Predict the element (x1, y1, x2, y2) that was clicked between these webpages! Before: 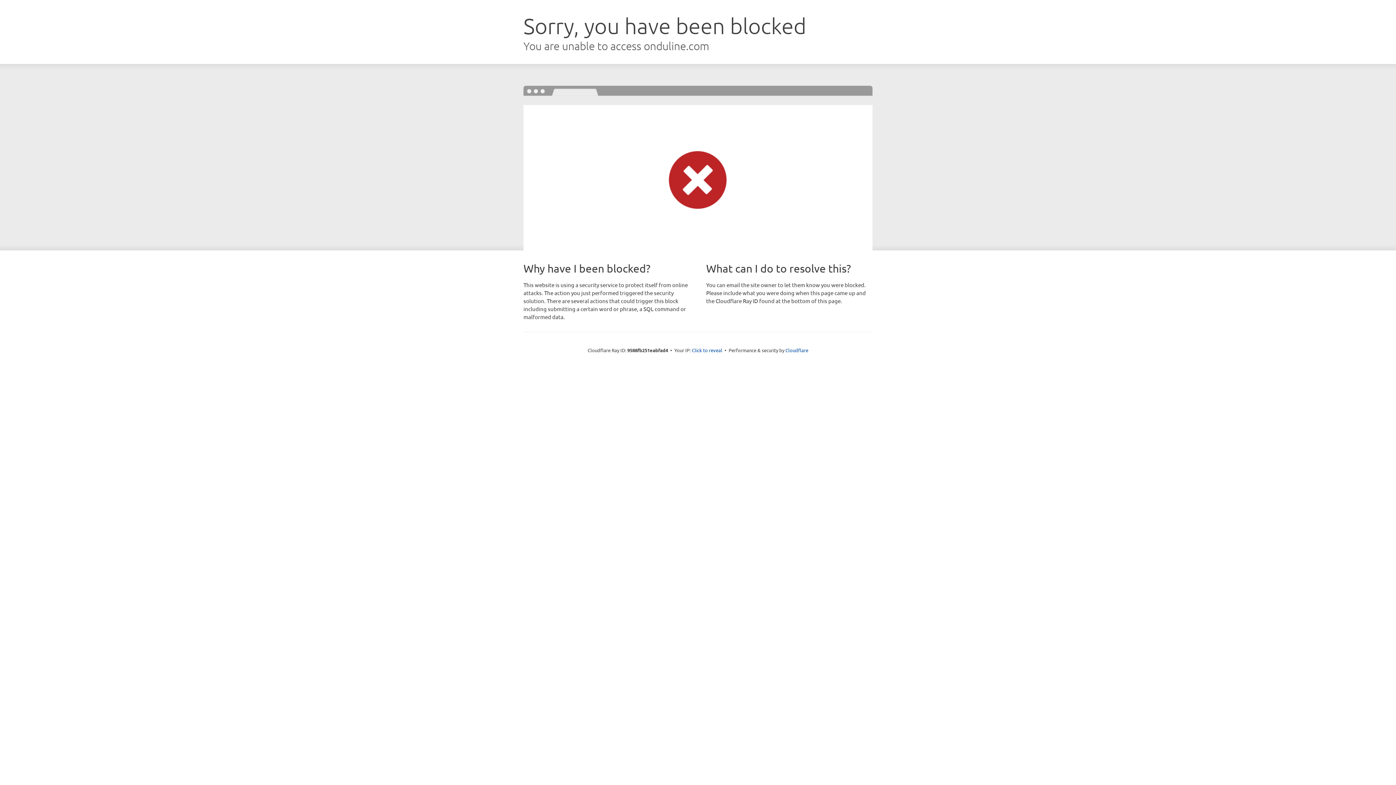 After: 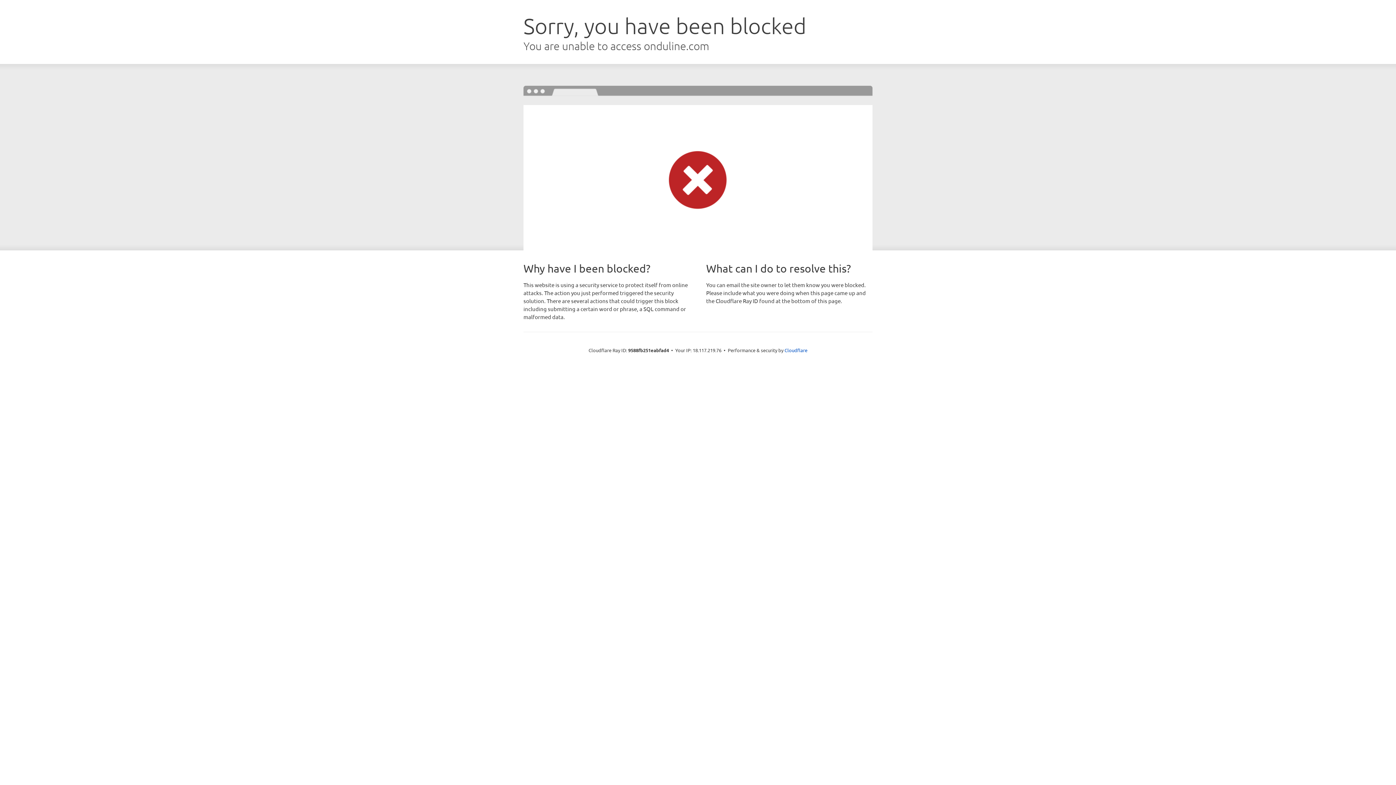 Action: bbox: (692, 346, 722, 353) label: Click to reveal